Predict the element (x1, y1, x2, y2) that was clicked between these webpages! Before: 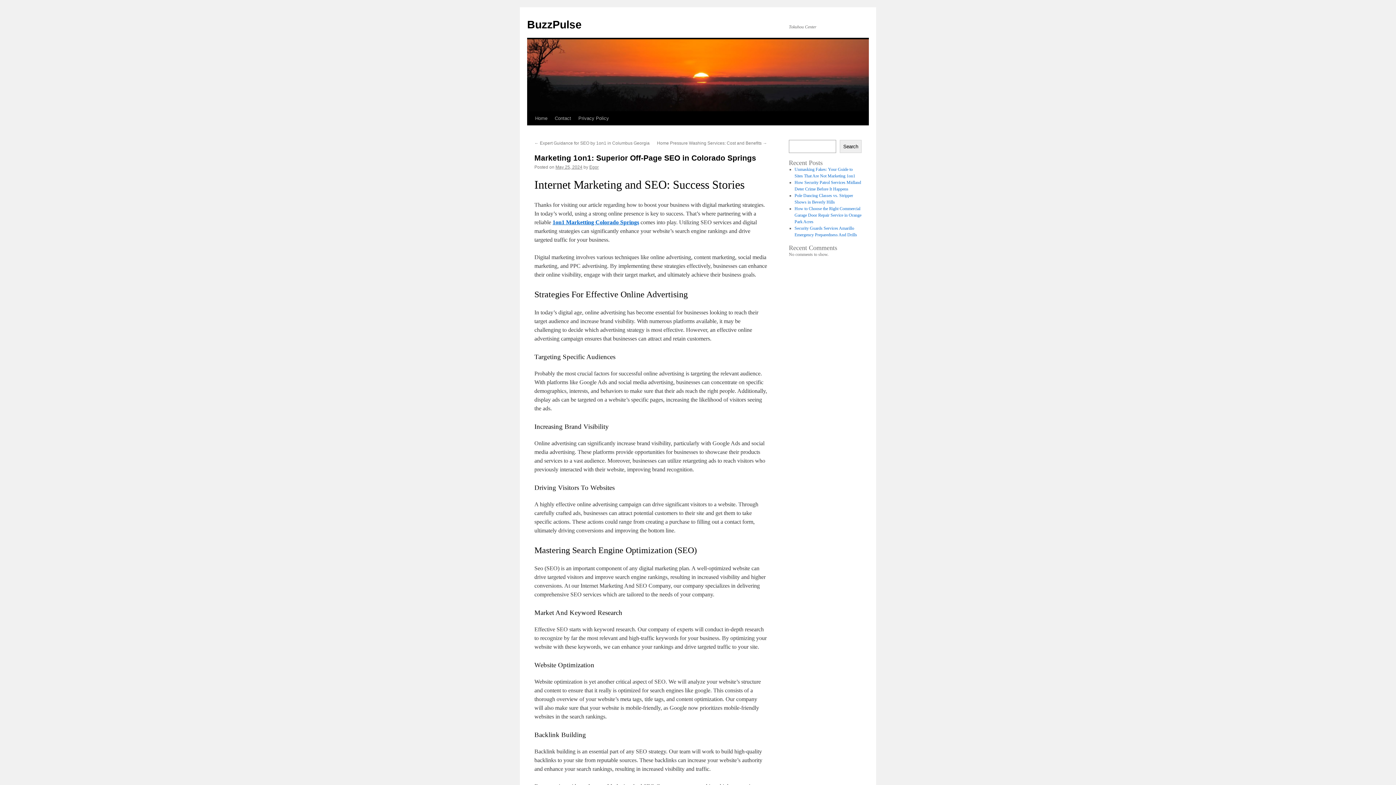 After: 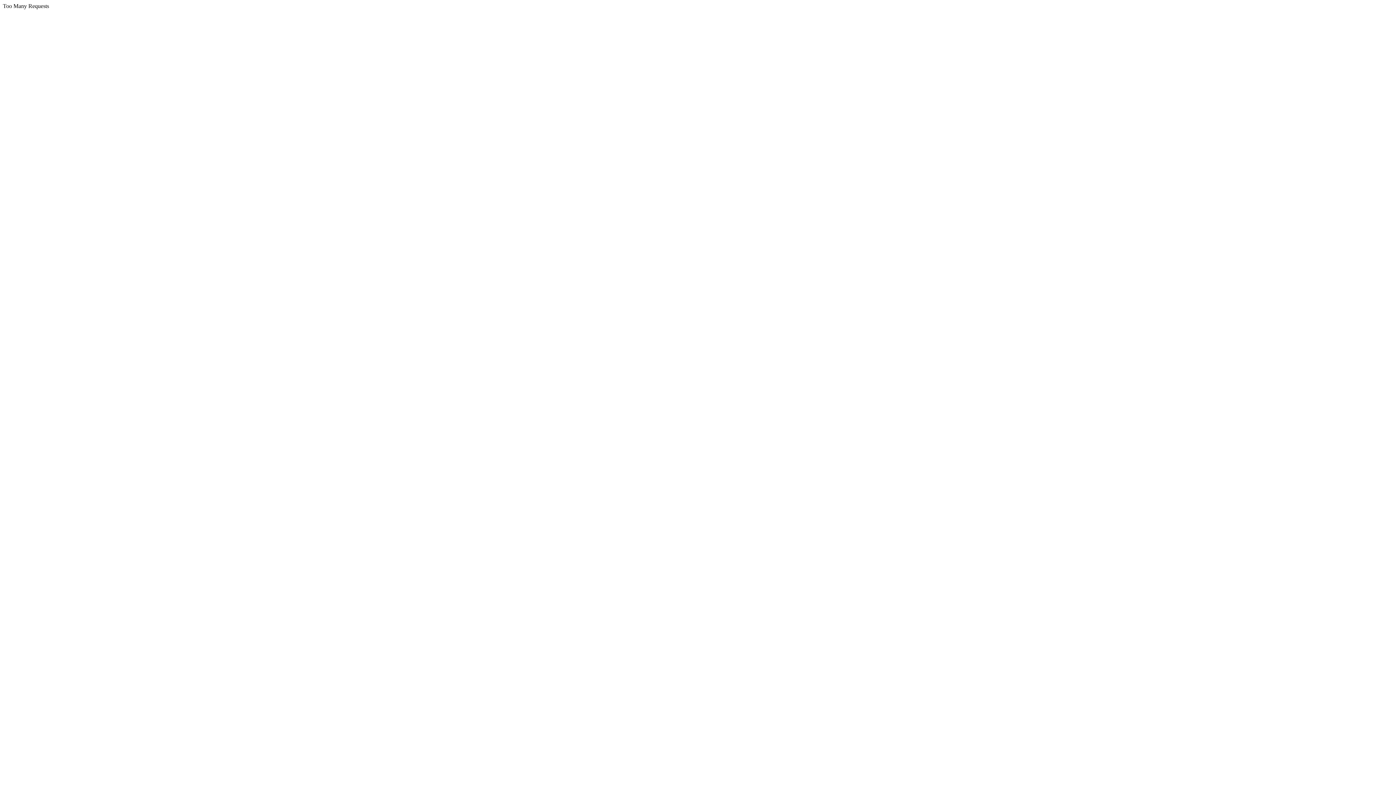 Action: bbox: (552, 219, 639, 225) label: 1on1 Marketting Colorado Springs